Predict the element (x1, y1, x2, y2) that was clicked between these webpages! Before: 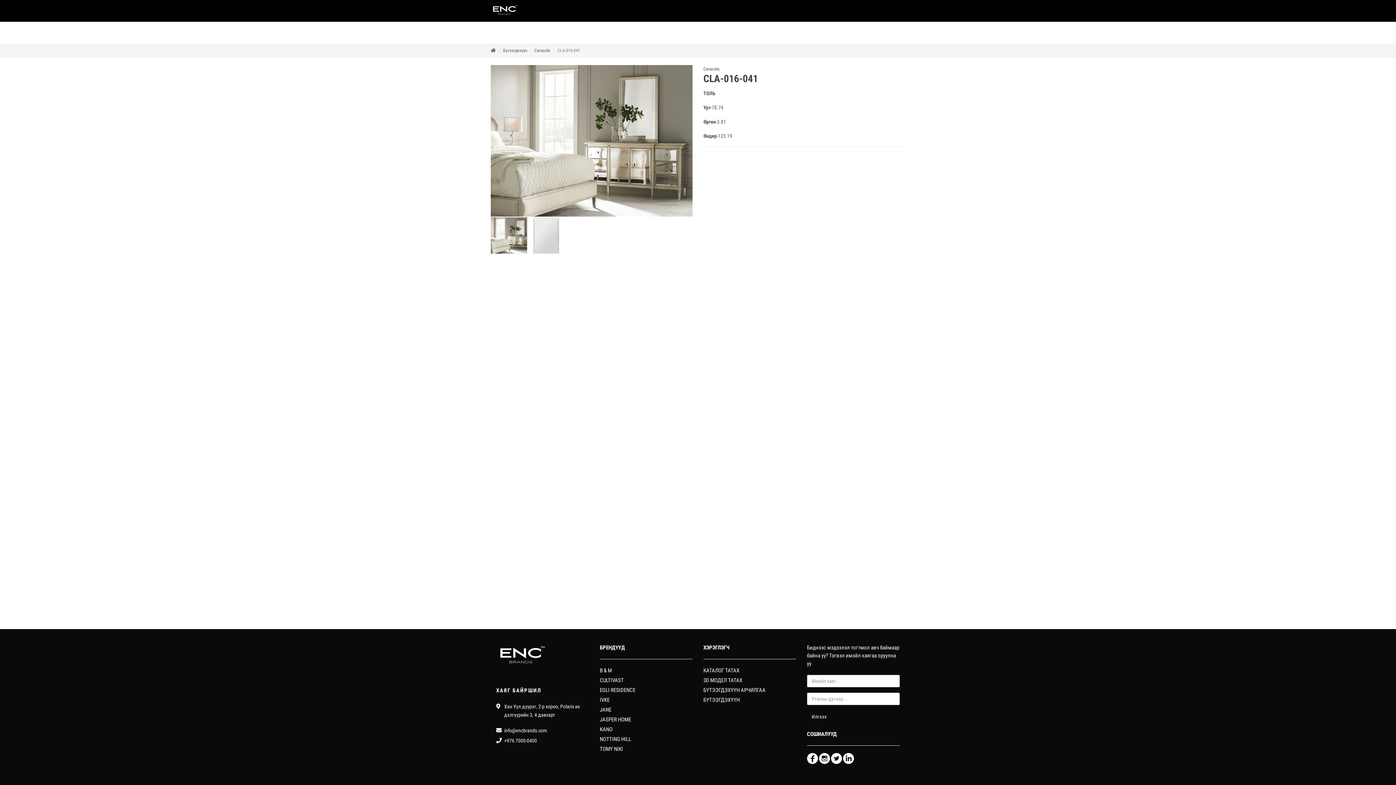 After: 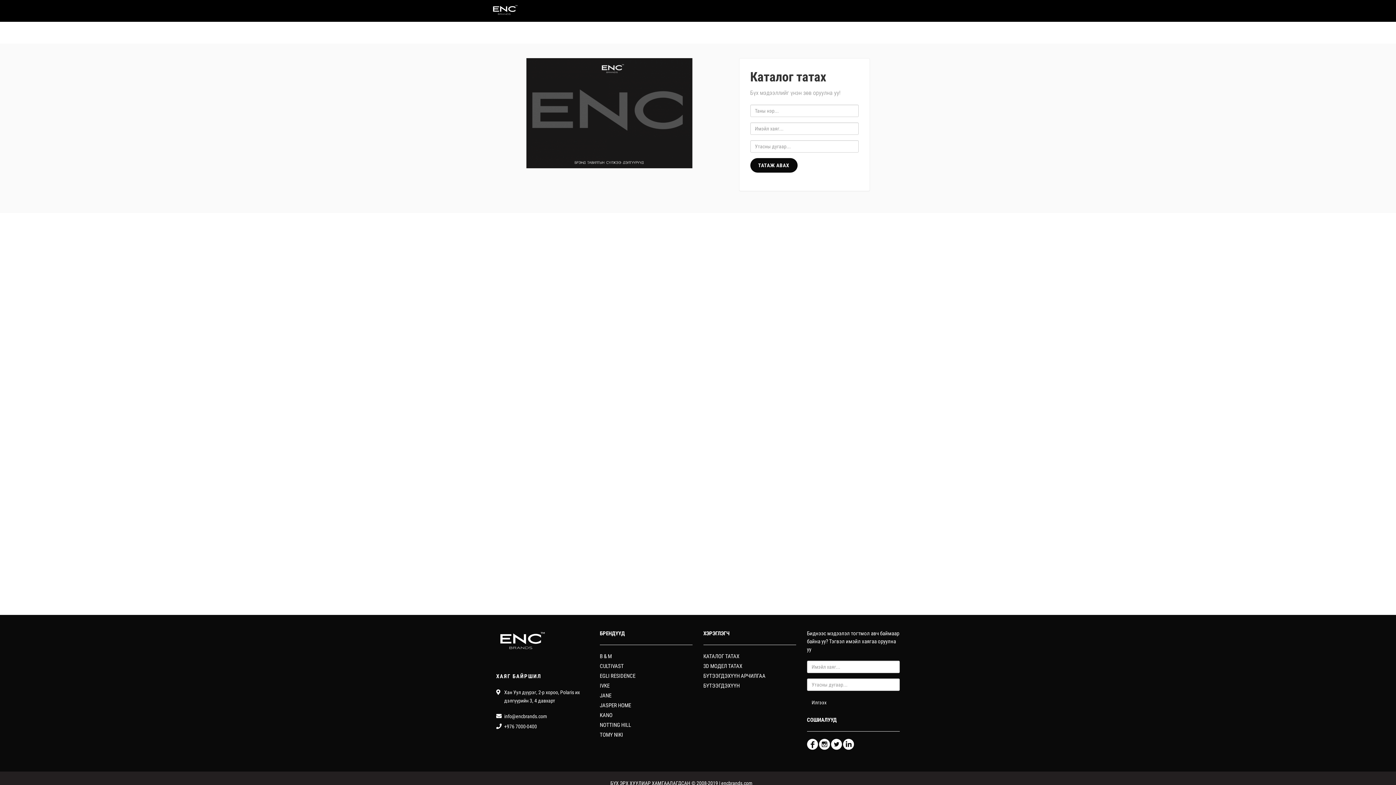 Action: bbox: (703, 667, 739, 674) label: КАТАЛОГ ТАТАХ